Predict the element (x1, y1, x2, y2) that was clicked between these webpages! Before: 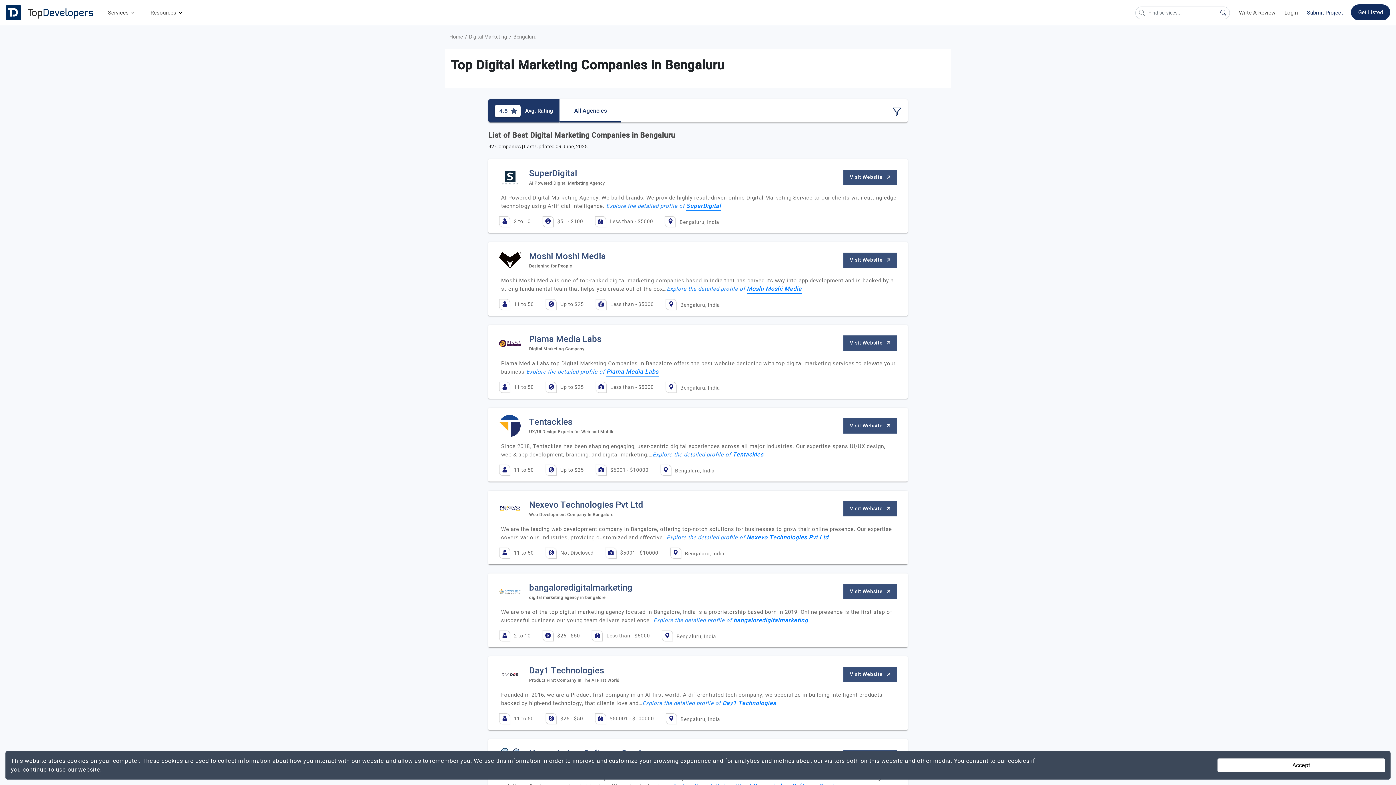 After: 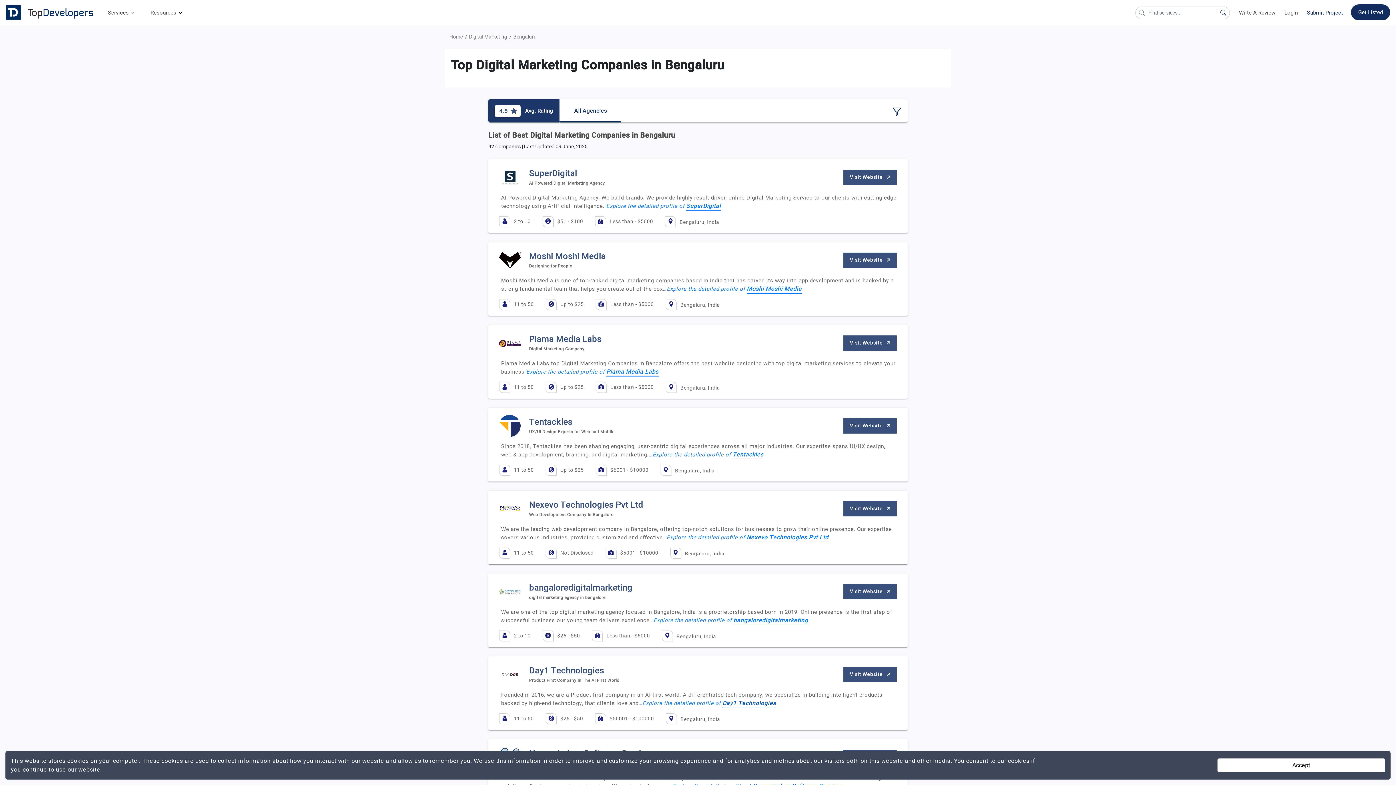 Action: bbox: (722, 699, 776, 708) label: Day1 Technologies